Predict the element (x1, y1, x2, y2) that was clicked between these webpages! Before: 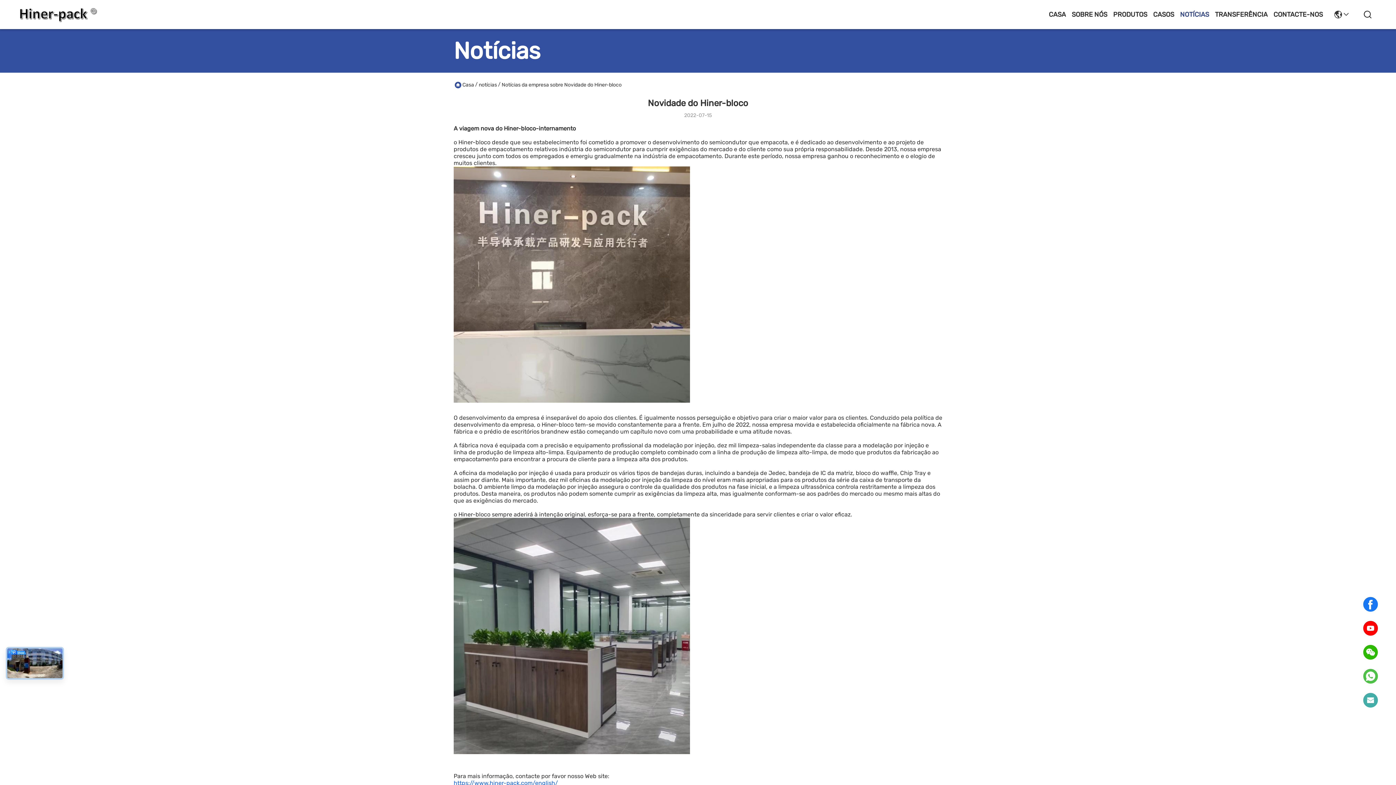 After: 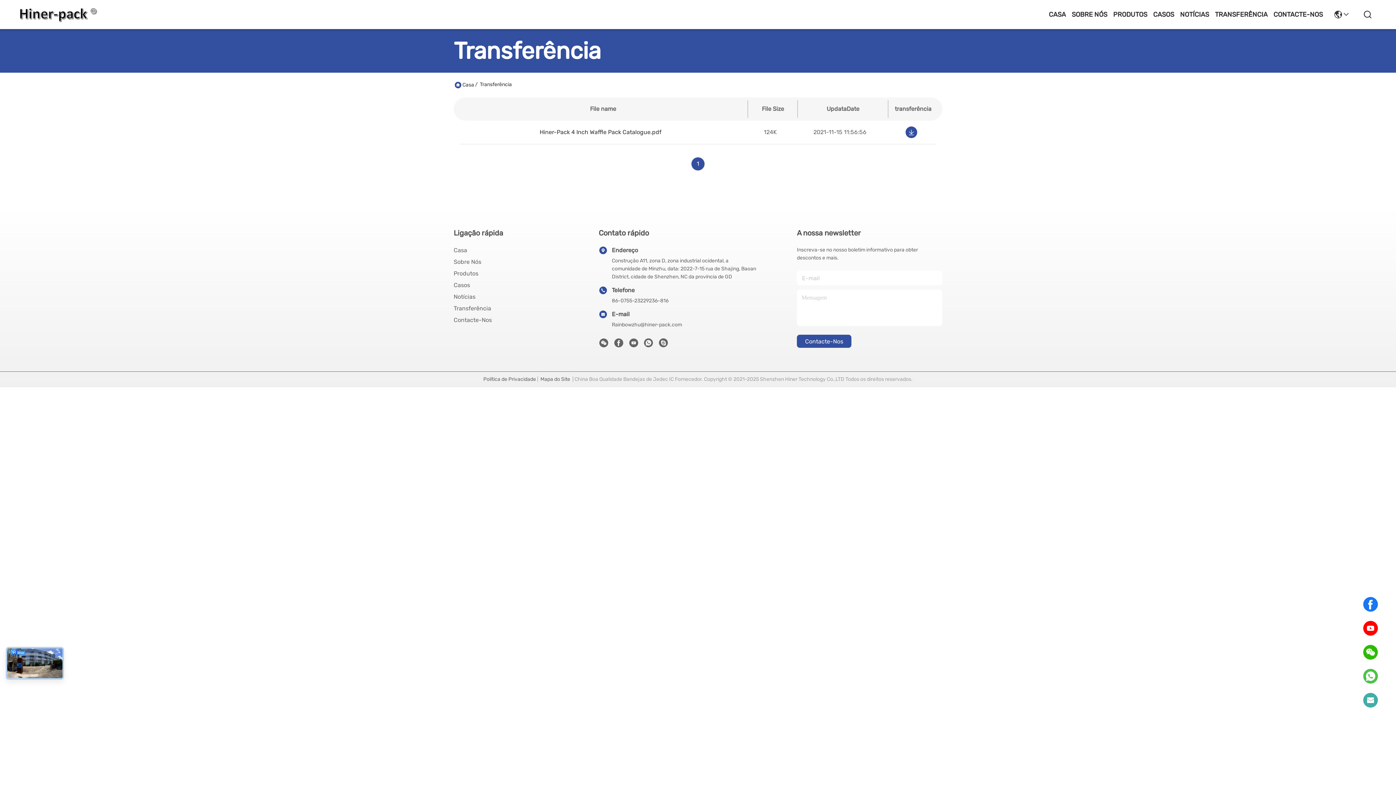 Action: bbox: (1215, 0, 1268, 29) label: TRANSFERÊNCIA